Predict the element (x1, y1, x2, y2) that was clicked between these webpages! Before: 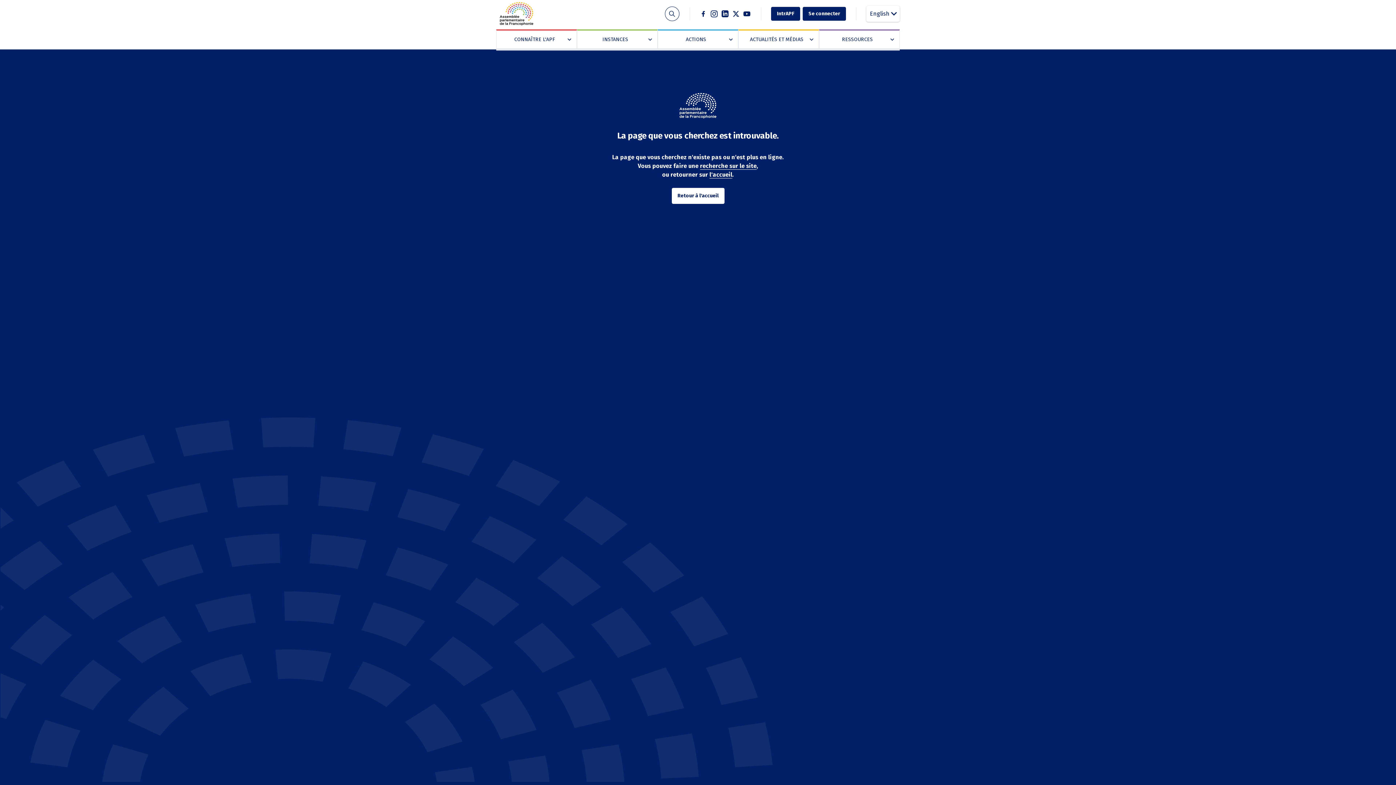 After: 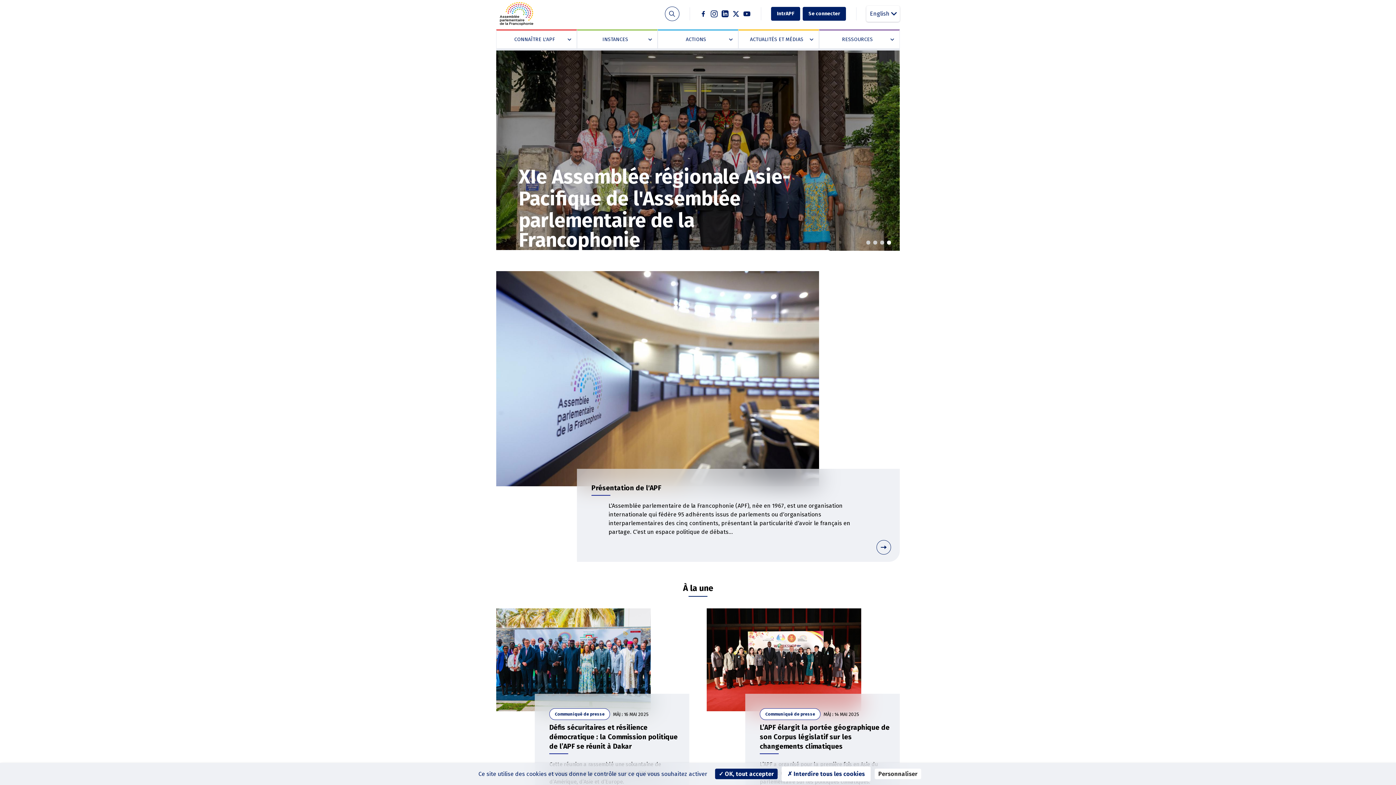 Action: bbox: (709, 171, 732, 178) label: l'accueil